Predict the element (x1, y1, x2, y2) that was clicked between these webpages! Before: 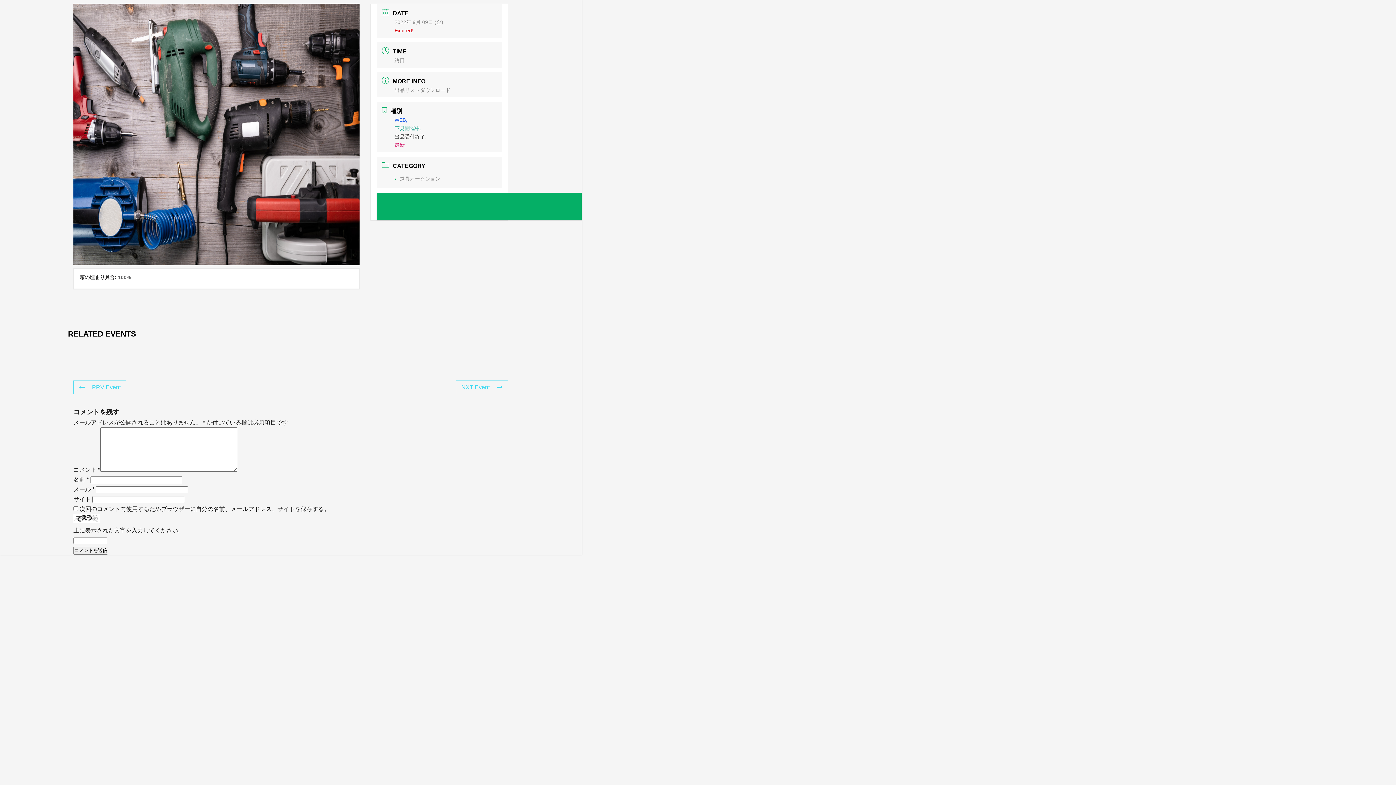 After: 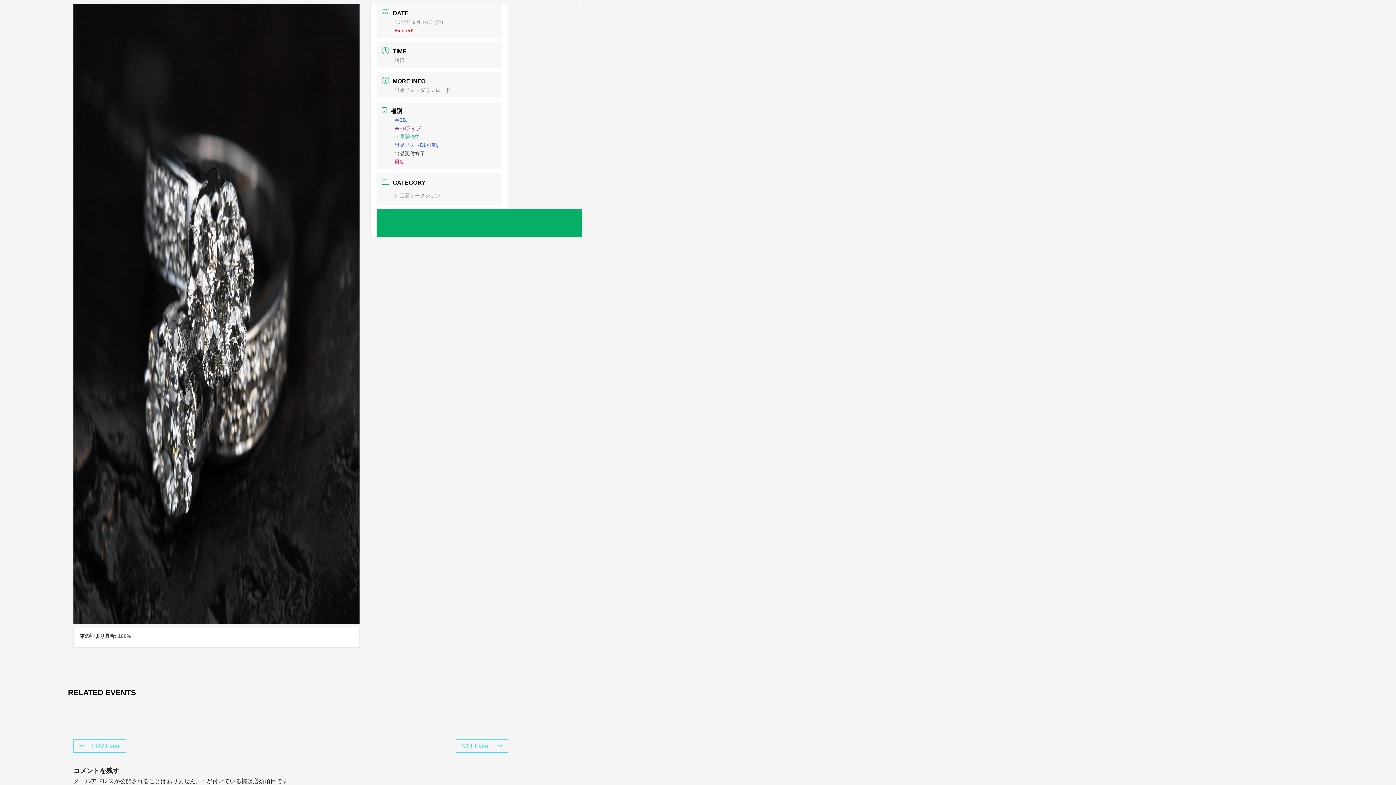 Action: label: NXT Event bbox: (456, 380, 508, 394)